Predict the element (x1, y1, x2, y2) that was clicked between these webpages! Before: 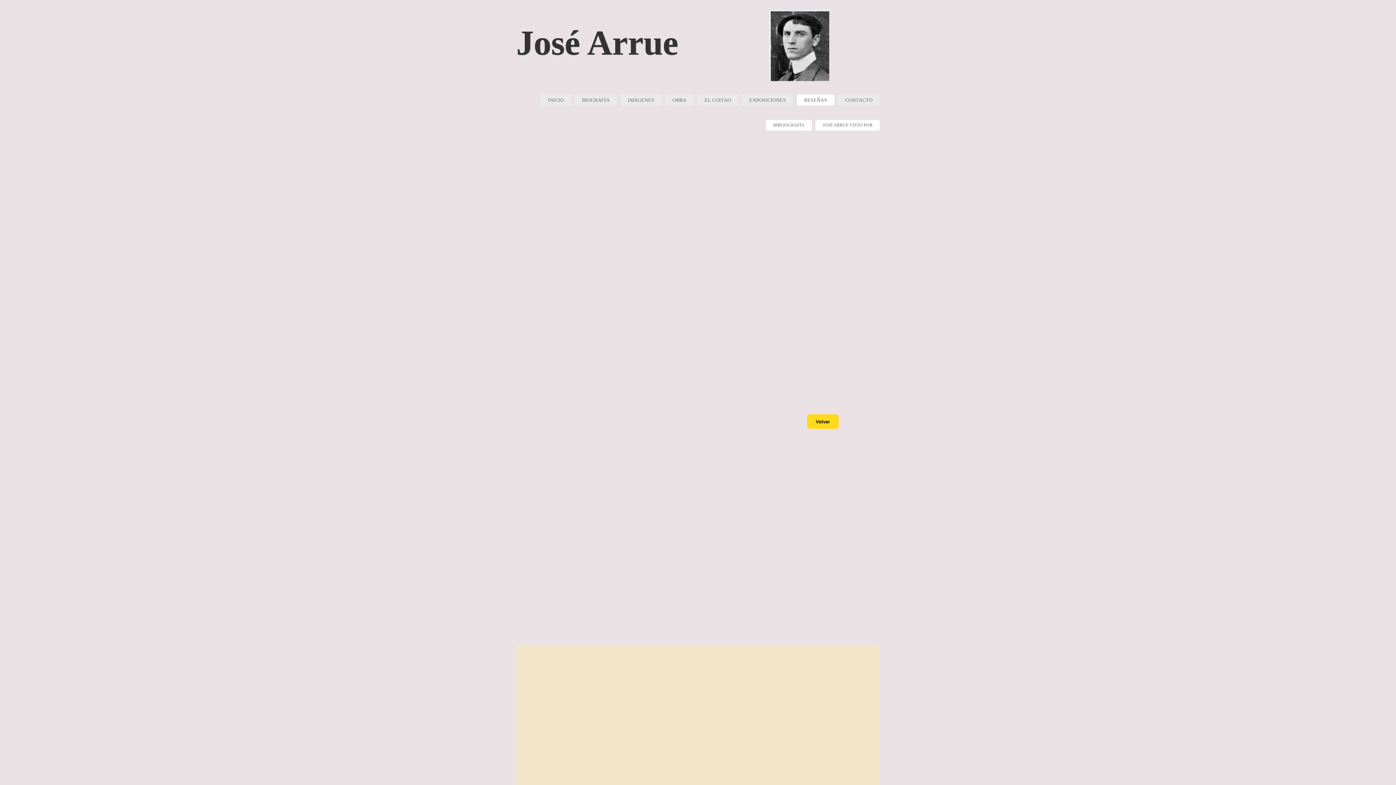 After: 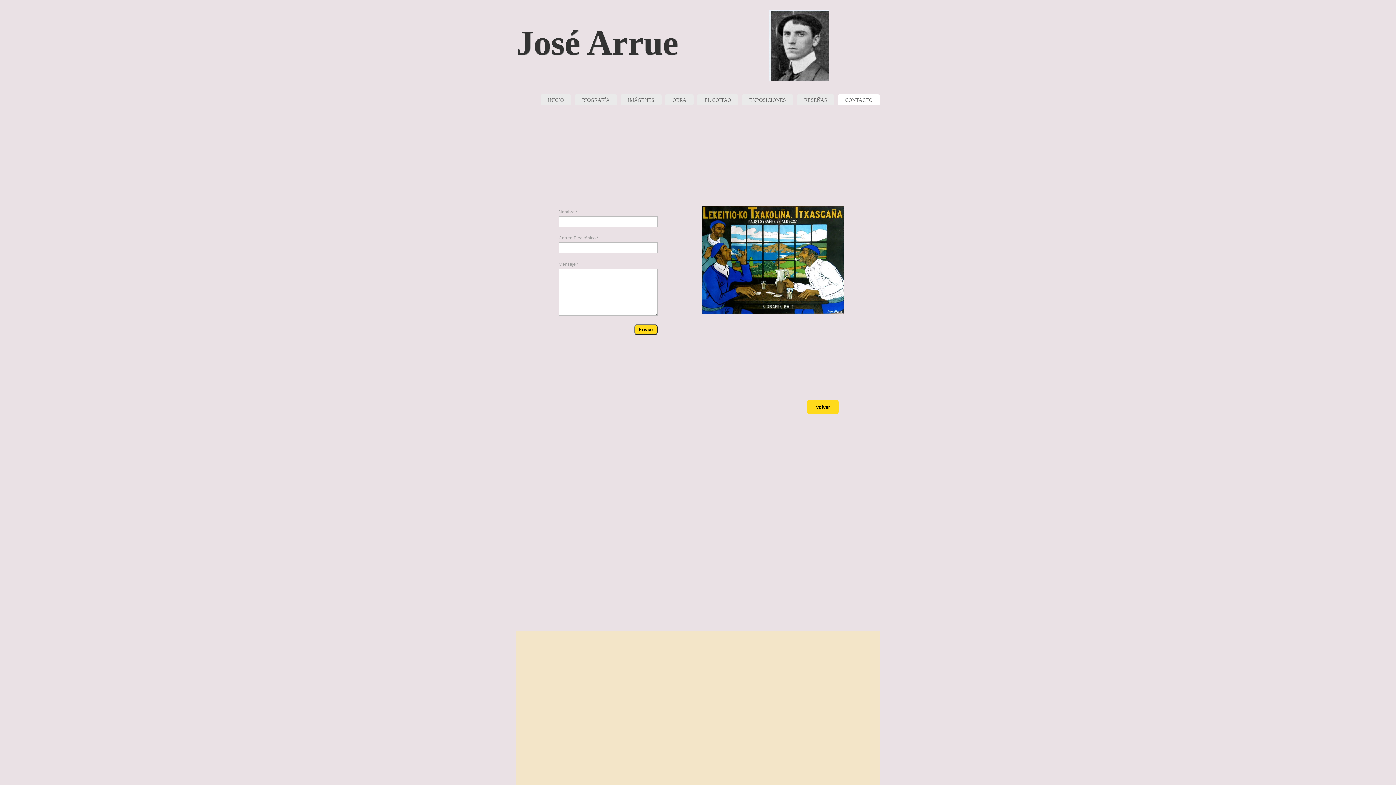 Action: bbox: (838, 94, 880, 105) label: CONTACTO